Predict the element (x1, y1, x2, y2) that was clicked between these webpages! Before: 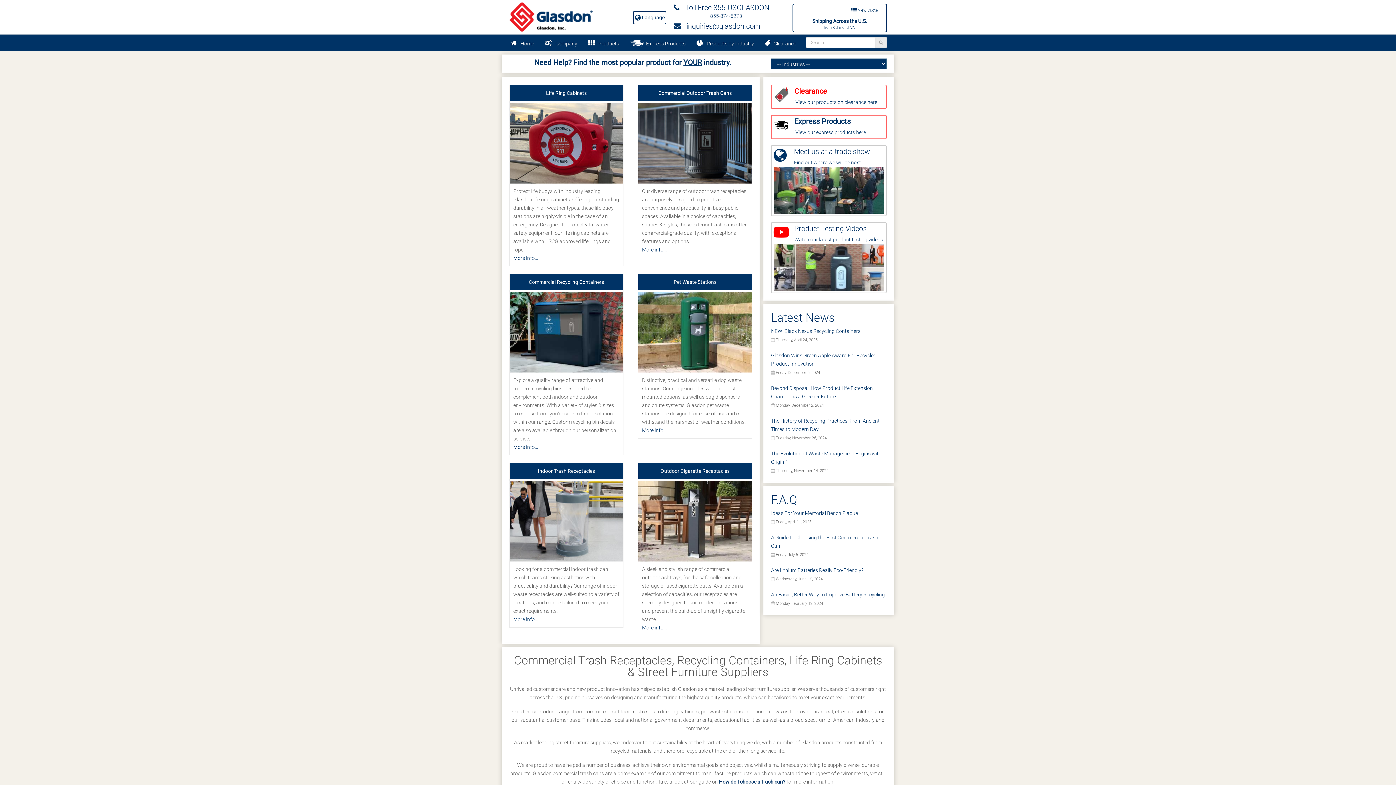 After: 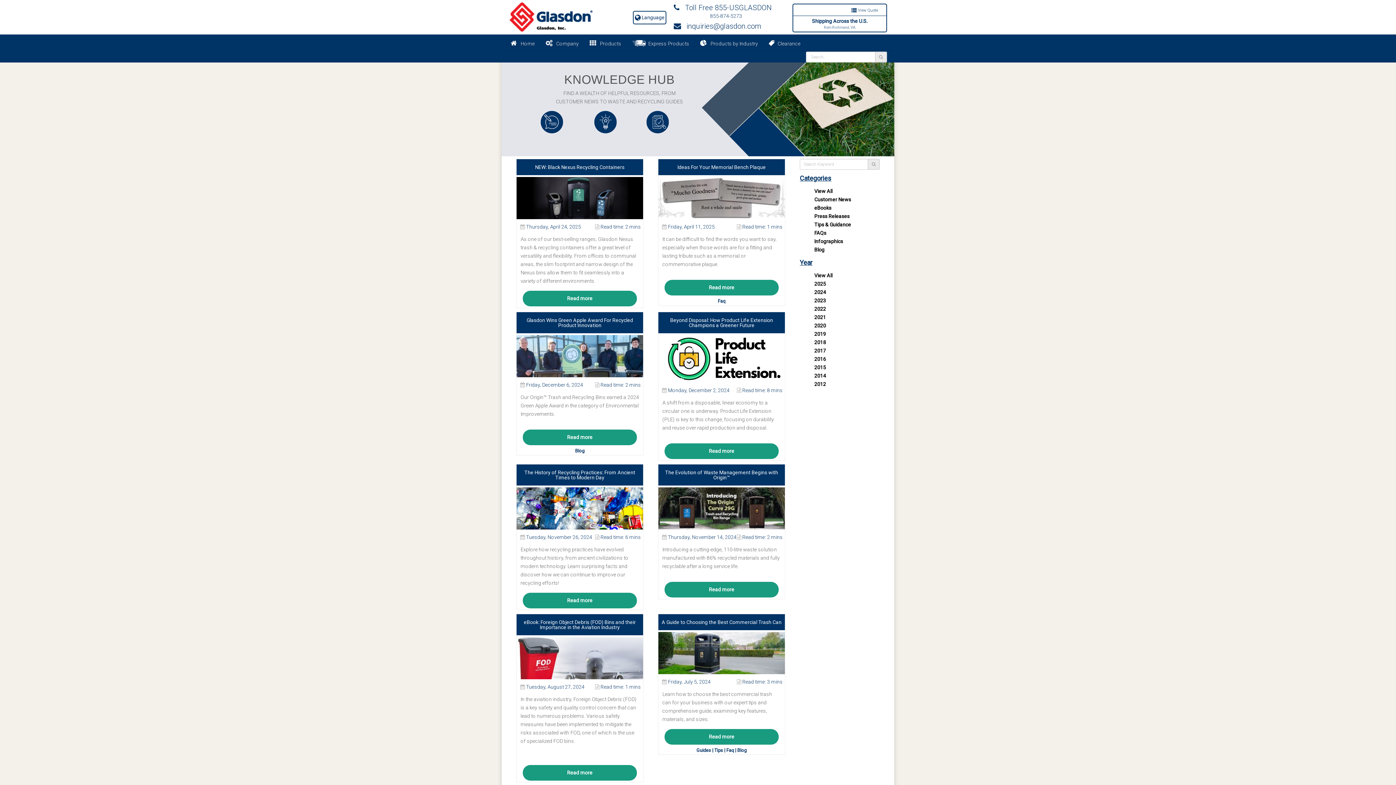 Action: label: F.A.Q bbox: (771, 494, 886, 505)